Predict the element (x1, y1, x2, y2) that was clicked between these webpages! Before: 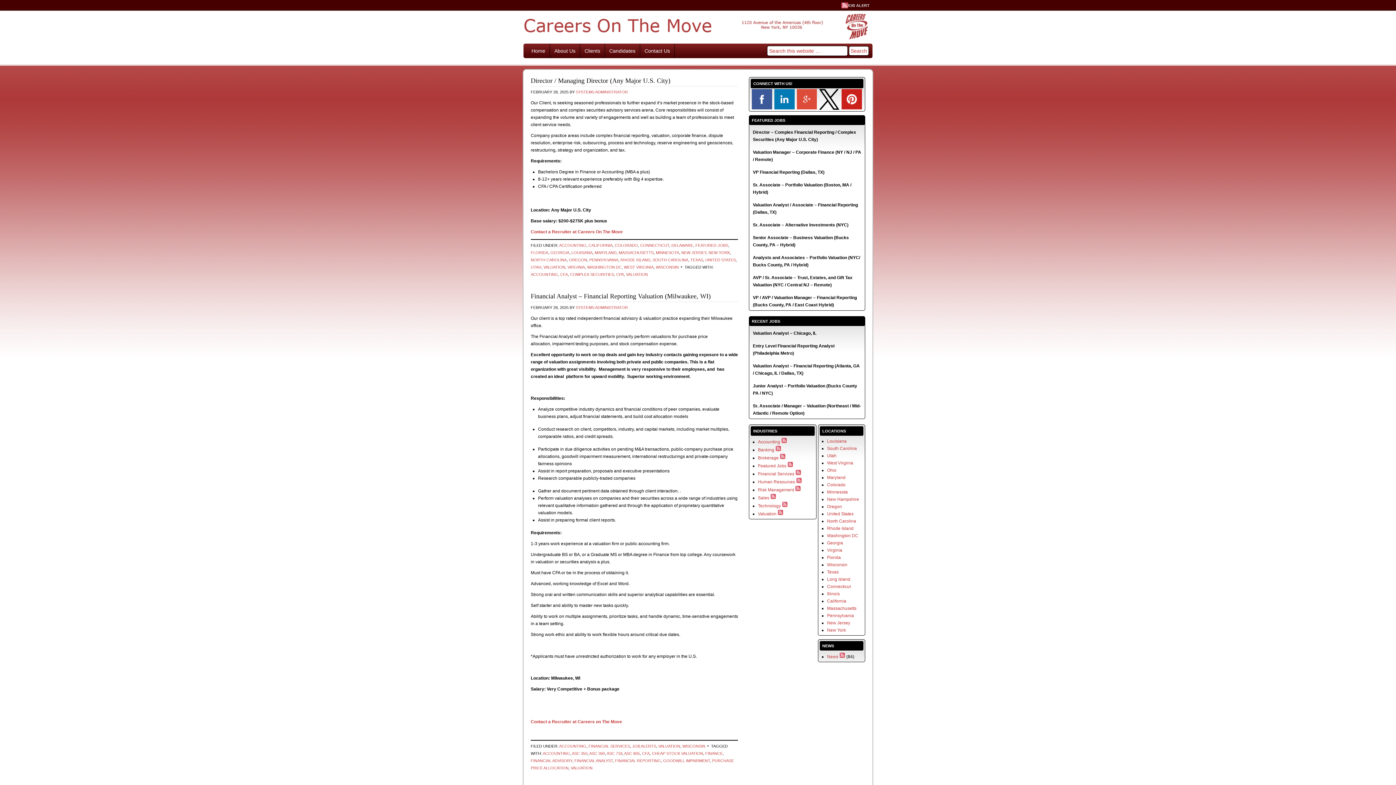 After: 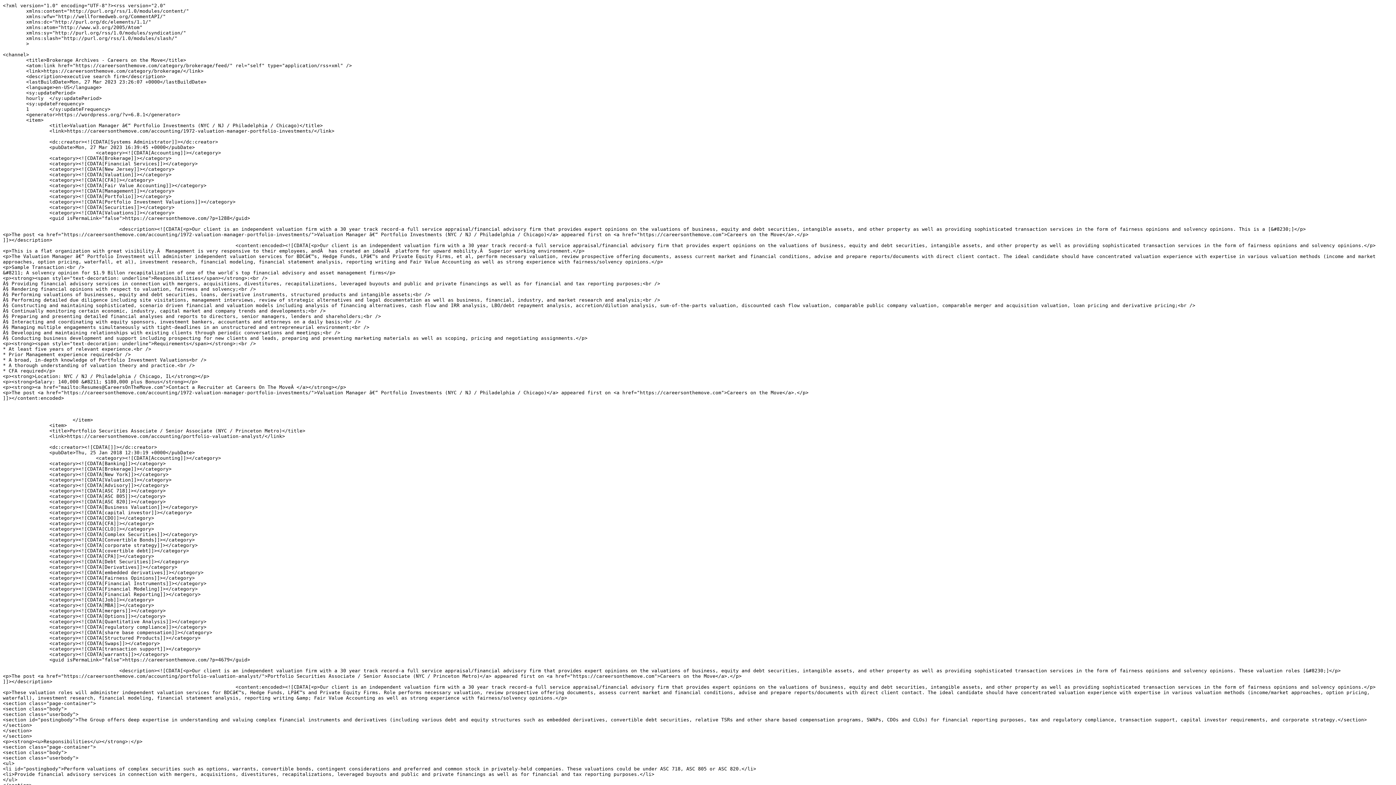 Action: bbox: (780, 455, 785, 460)